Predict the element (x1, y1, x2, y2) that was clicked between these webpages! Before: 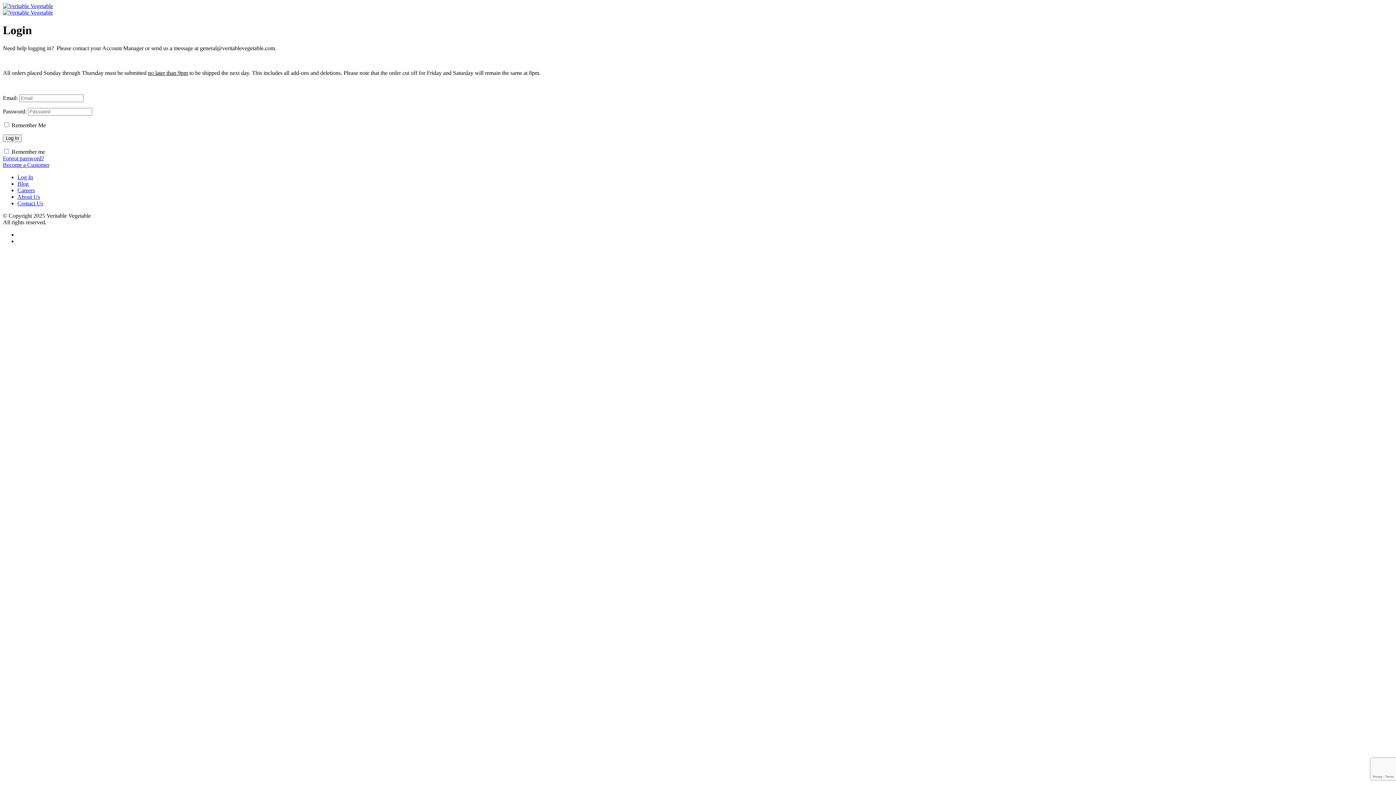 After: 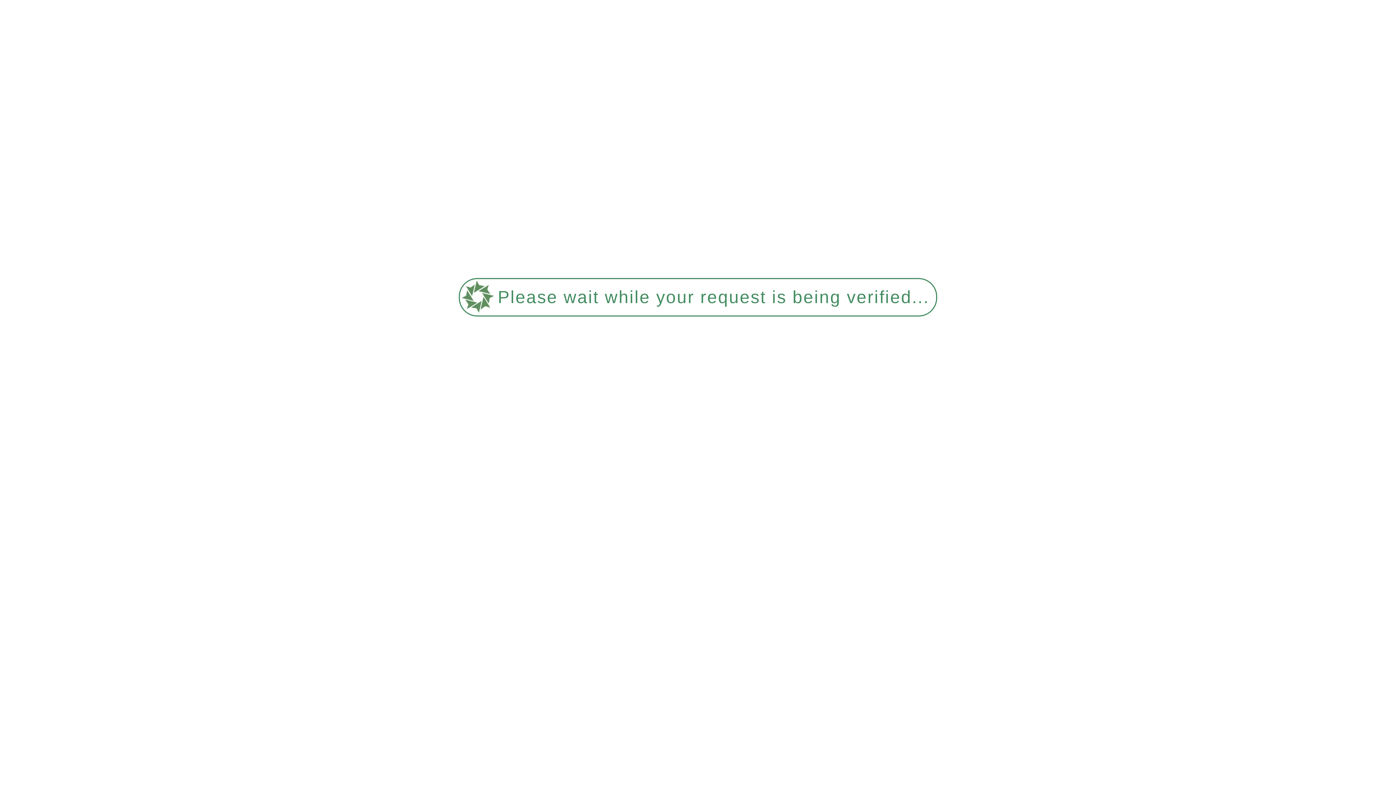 Action: bbox: (17, 180, 28, 186) label: Blog